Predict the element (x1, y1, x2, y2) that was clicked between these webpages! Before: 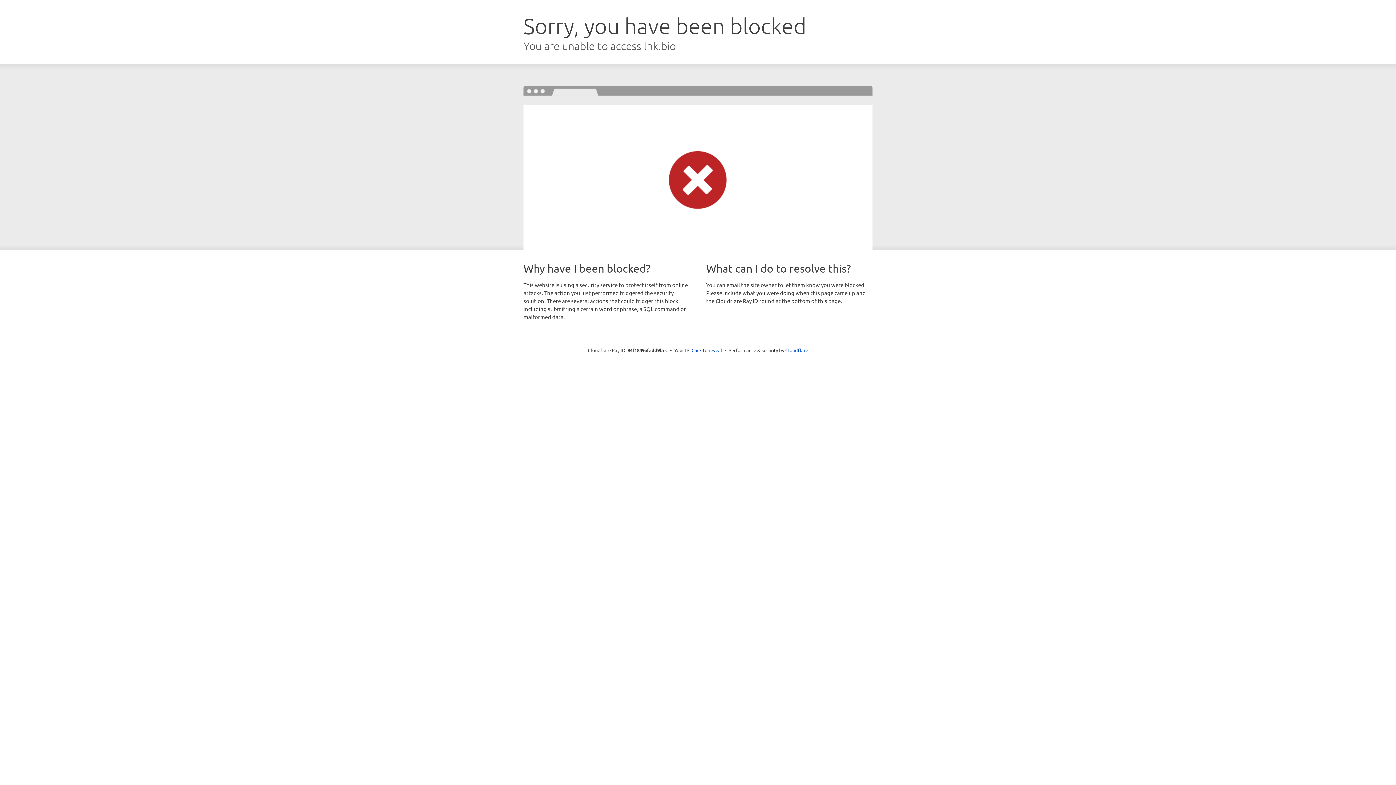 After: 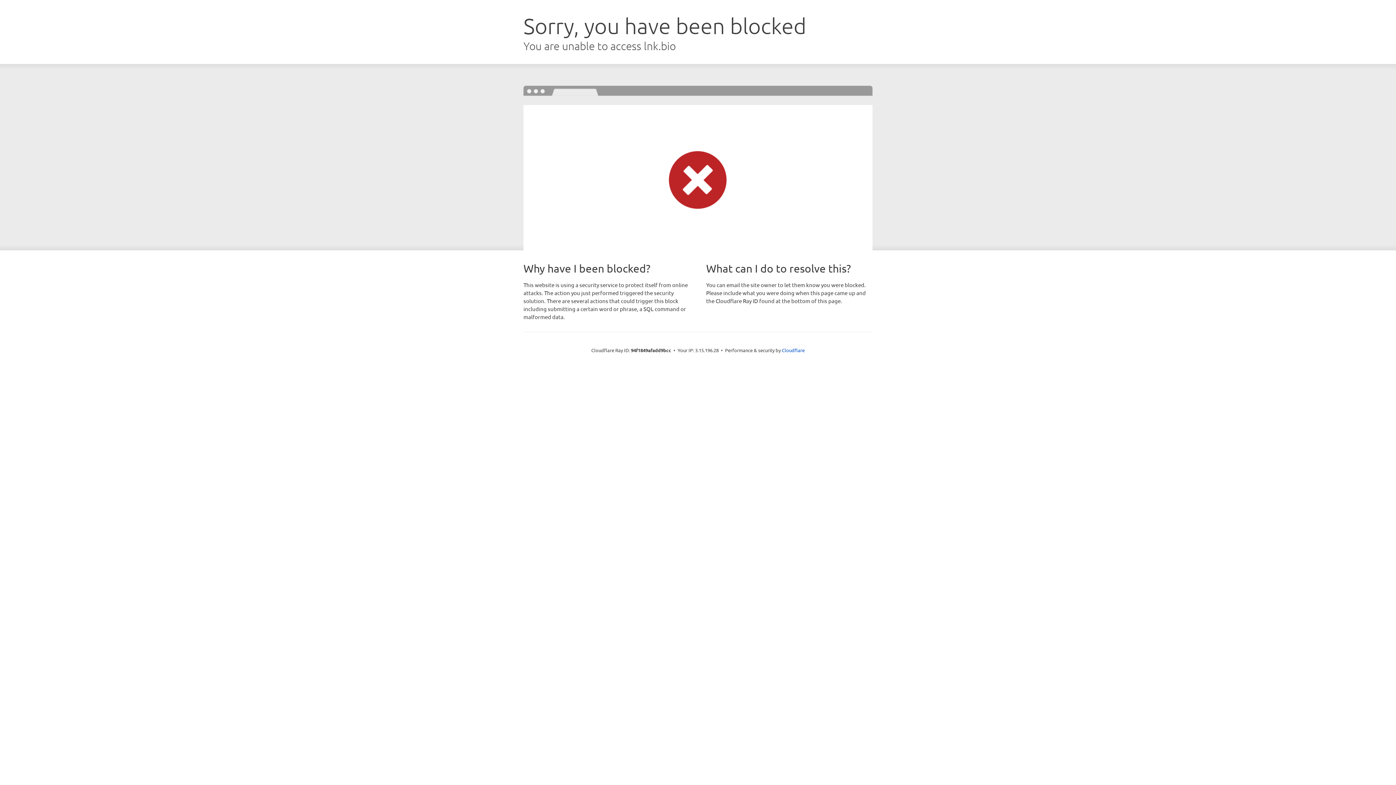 Action: label: Click to reveal bbox: (691, 346, 722, 353)